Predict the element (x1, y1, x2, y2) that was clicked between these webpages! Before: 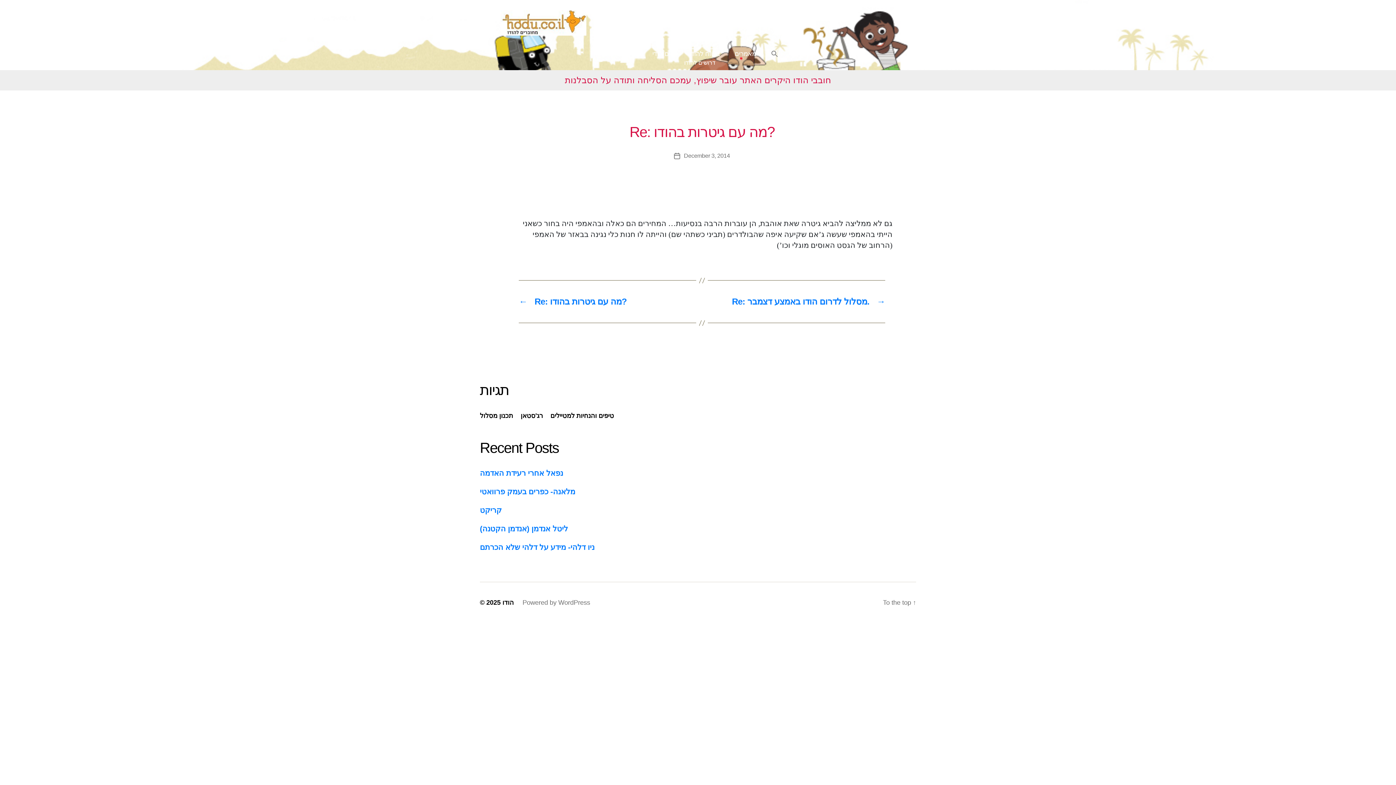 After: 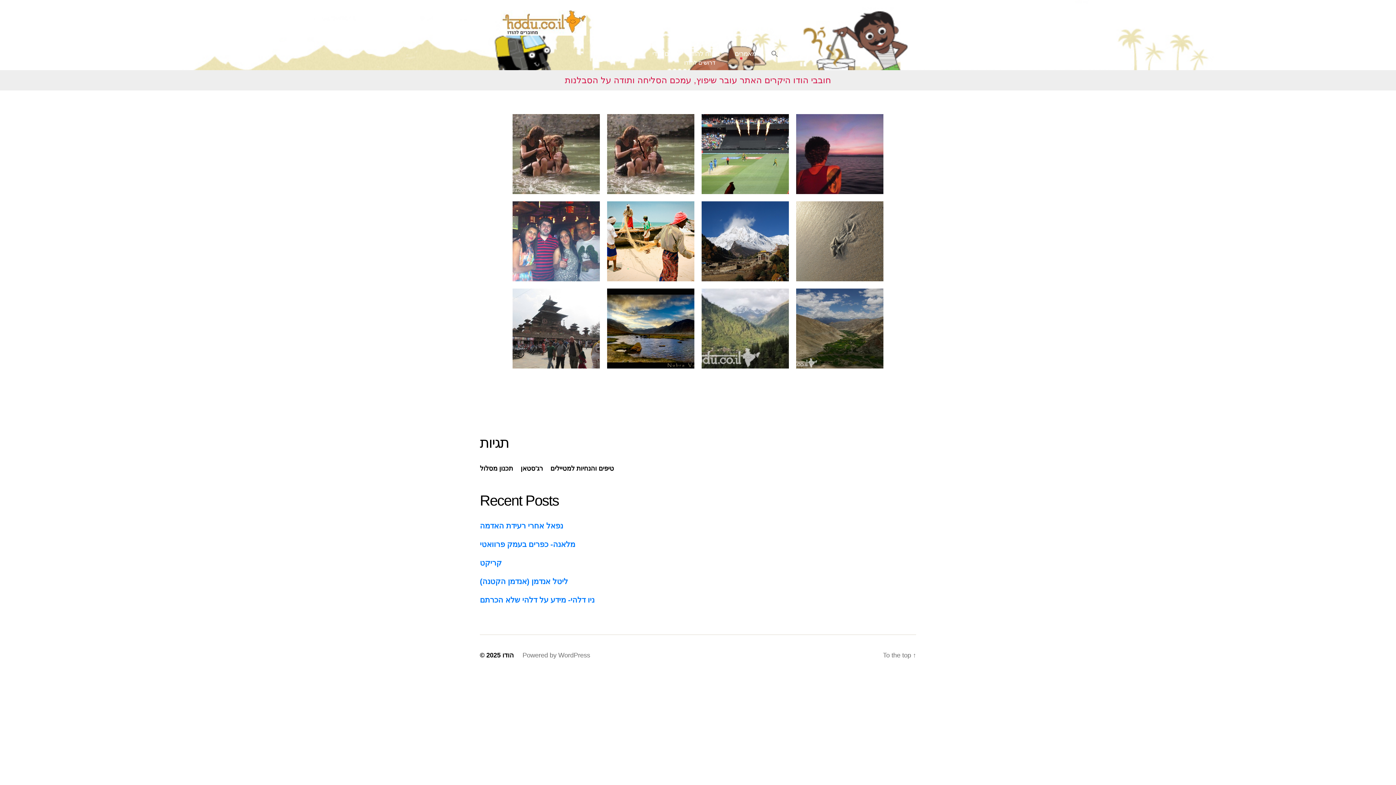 Action: bbox: (480, 412, 513, 419) label: תכנון מסלול (1 item)